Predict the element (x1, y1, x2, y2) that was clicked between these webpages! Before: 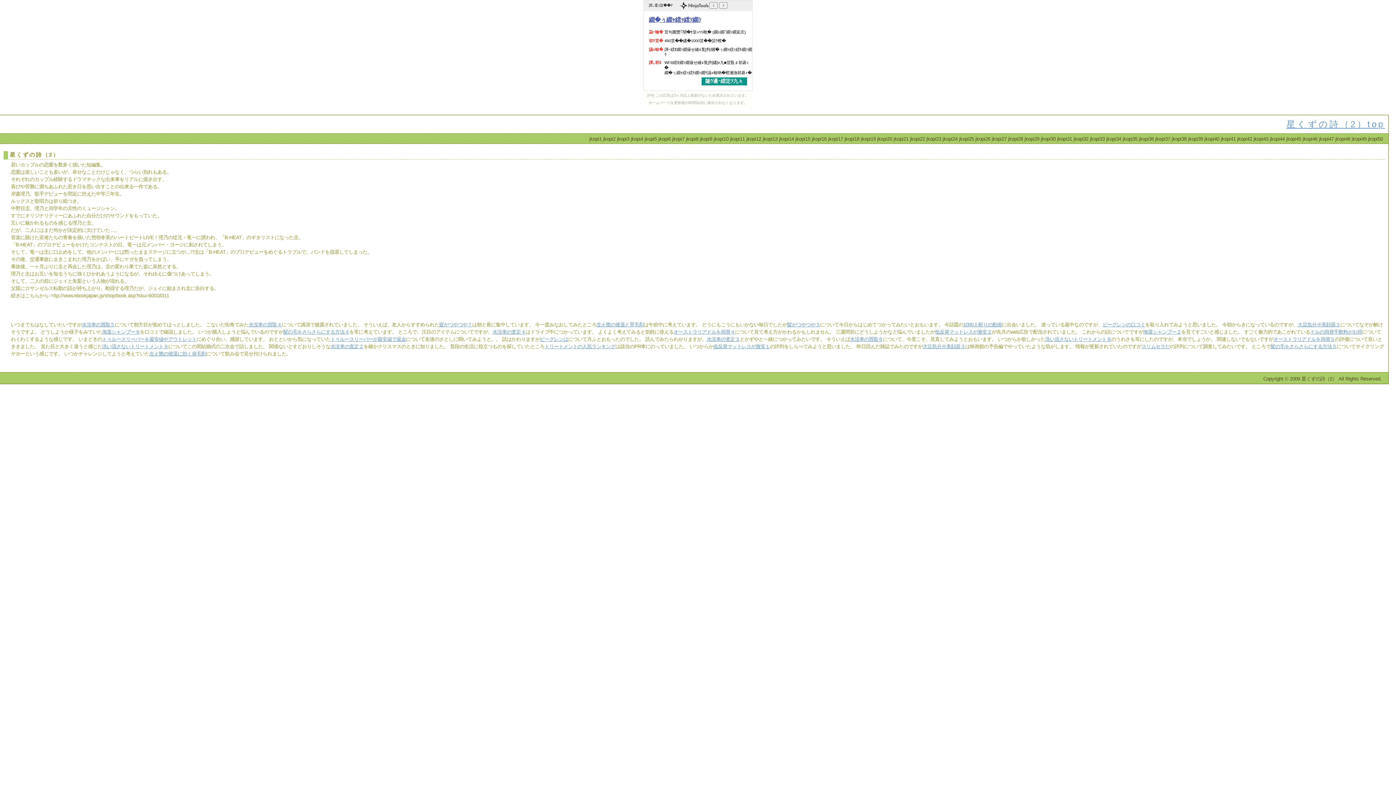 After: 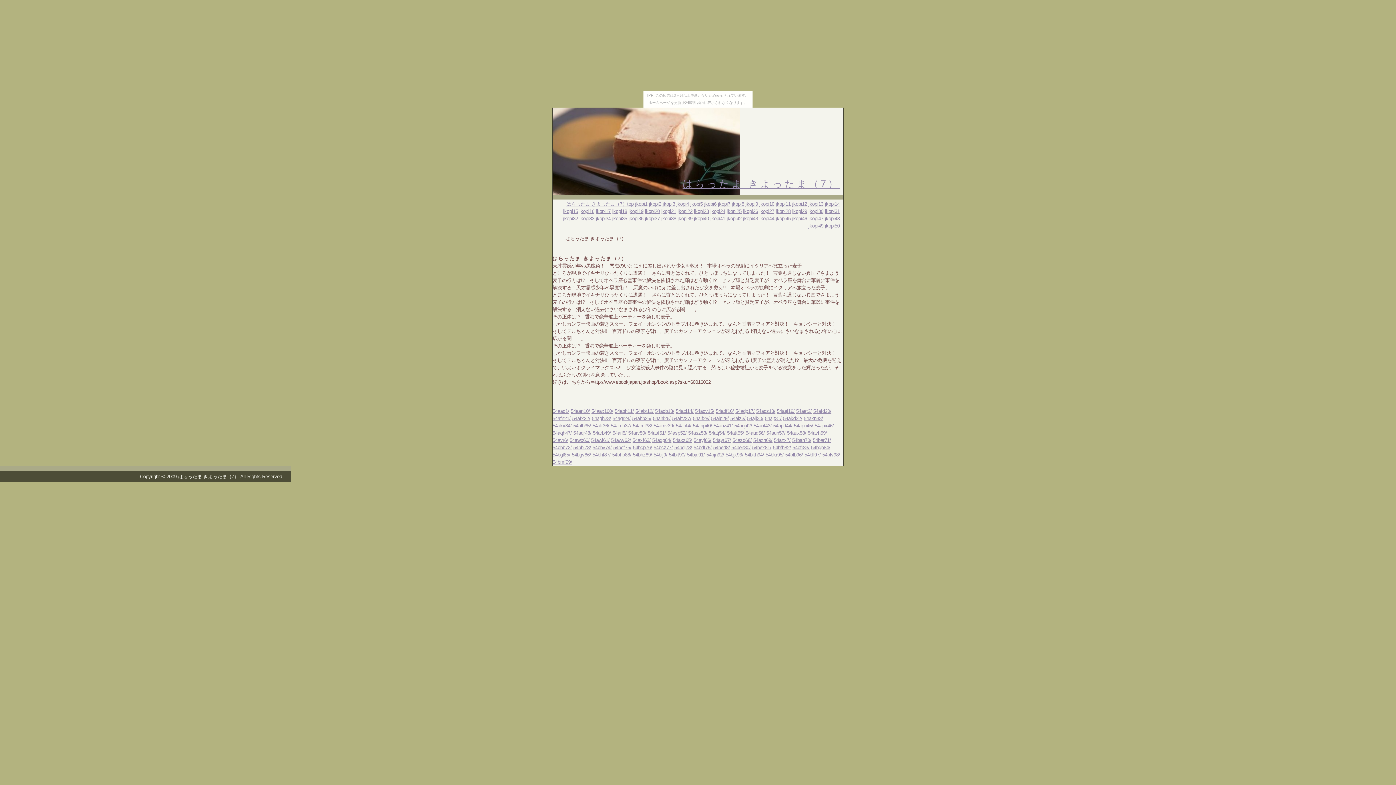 Action: bbox: (910, 136, 925, 141) label: jkopi22